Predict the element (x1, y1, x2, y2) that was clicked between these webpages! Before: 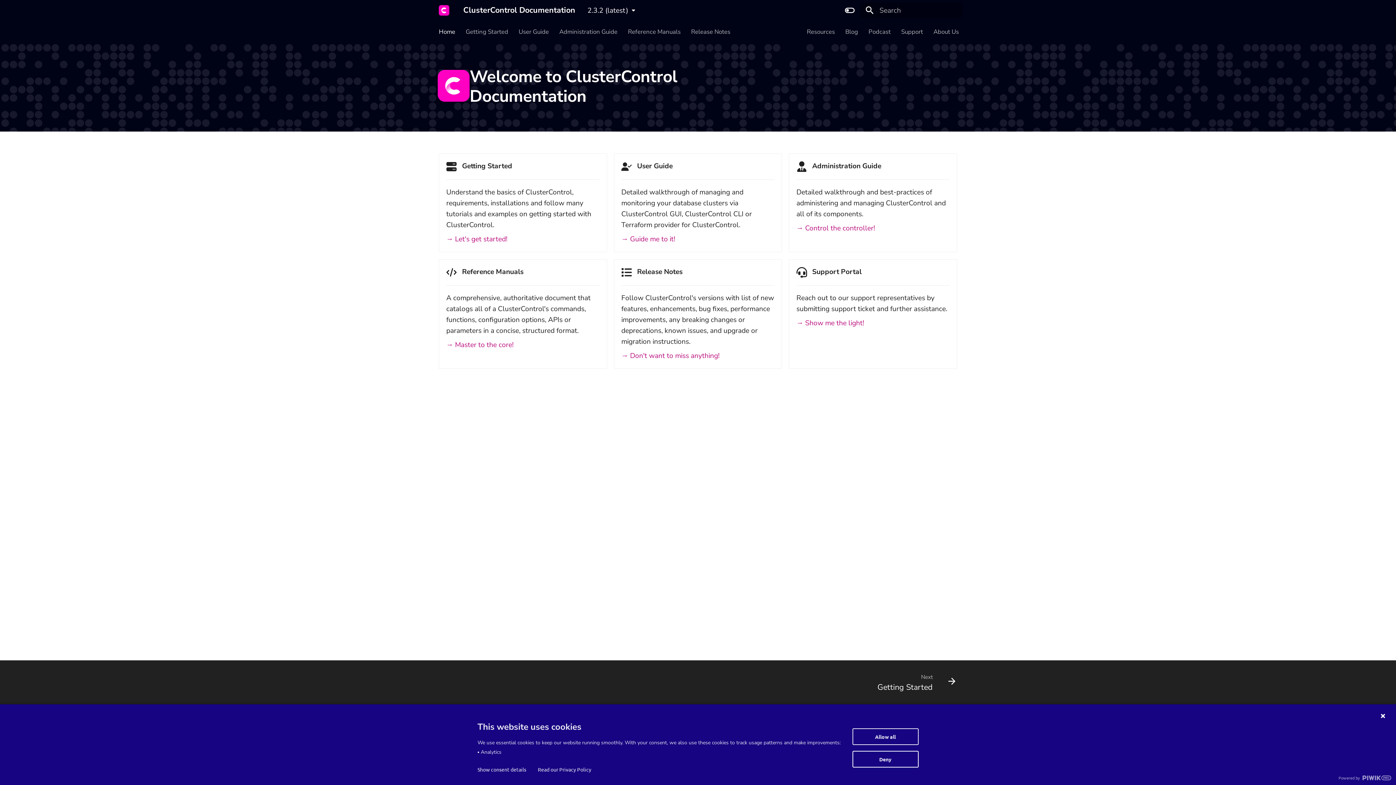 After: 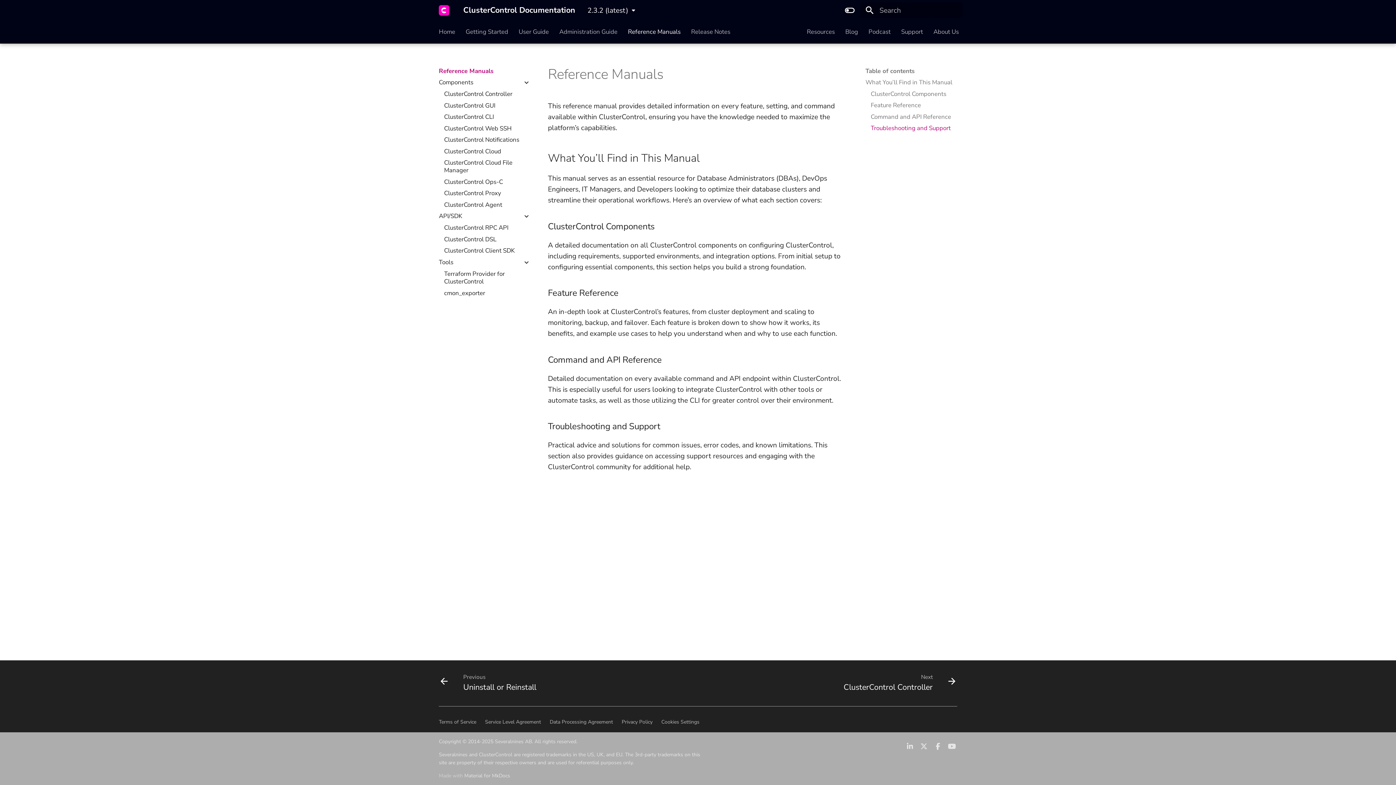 Action: label: Reference Manuals bbox: (628, 27, 680, 35)